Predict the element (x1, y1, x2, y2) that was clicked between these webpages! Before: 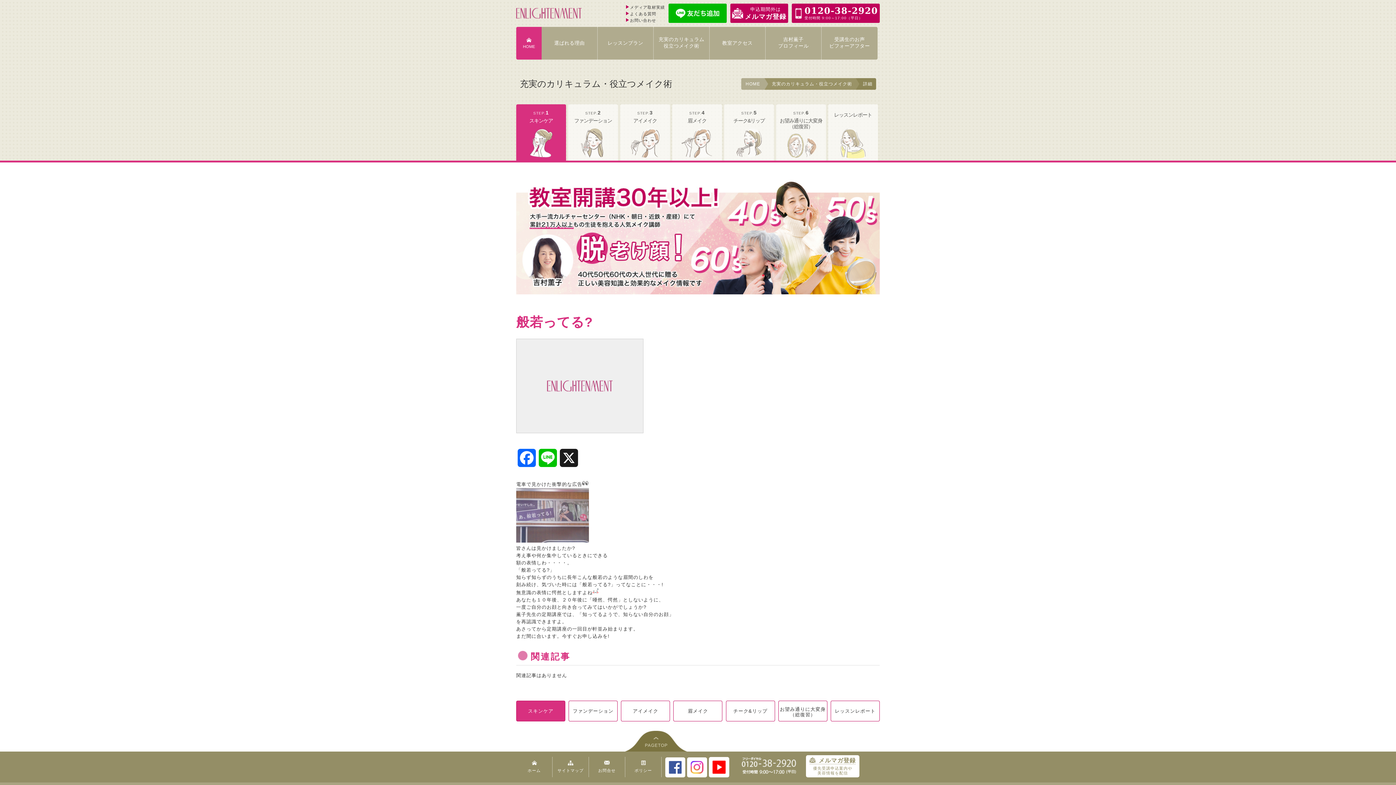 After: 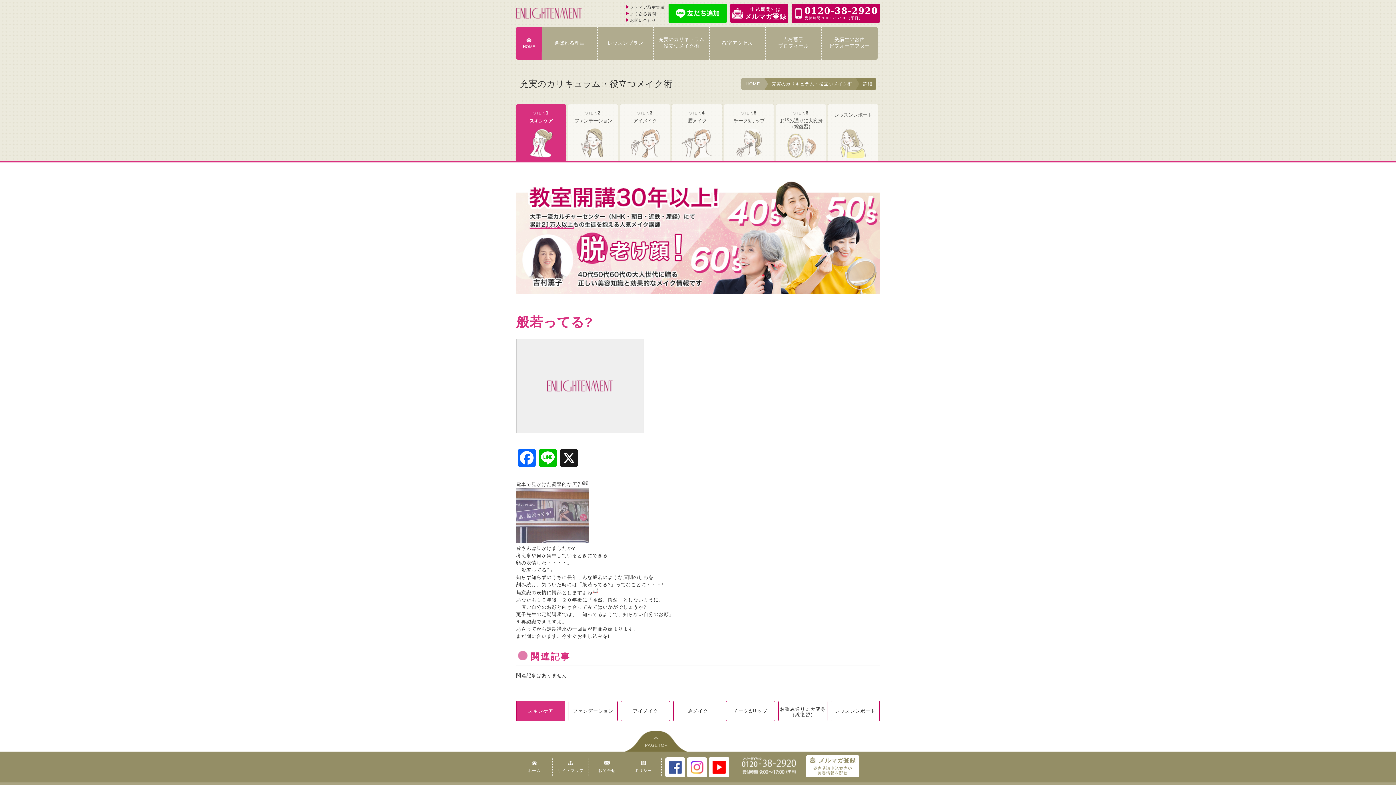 Action: bbox: (668, 3, 726, 22)